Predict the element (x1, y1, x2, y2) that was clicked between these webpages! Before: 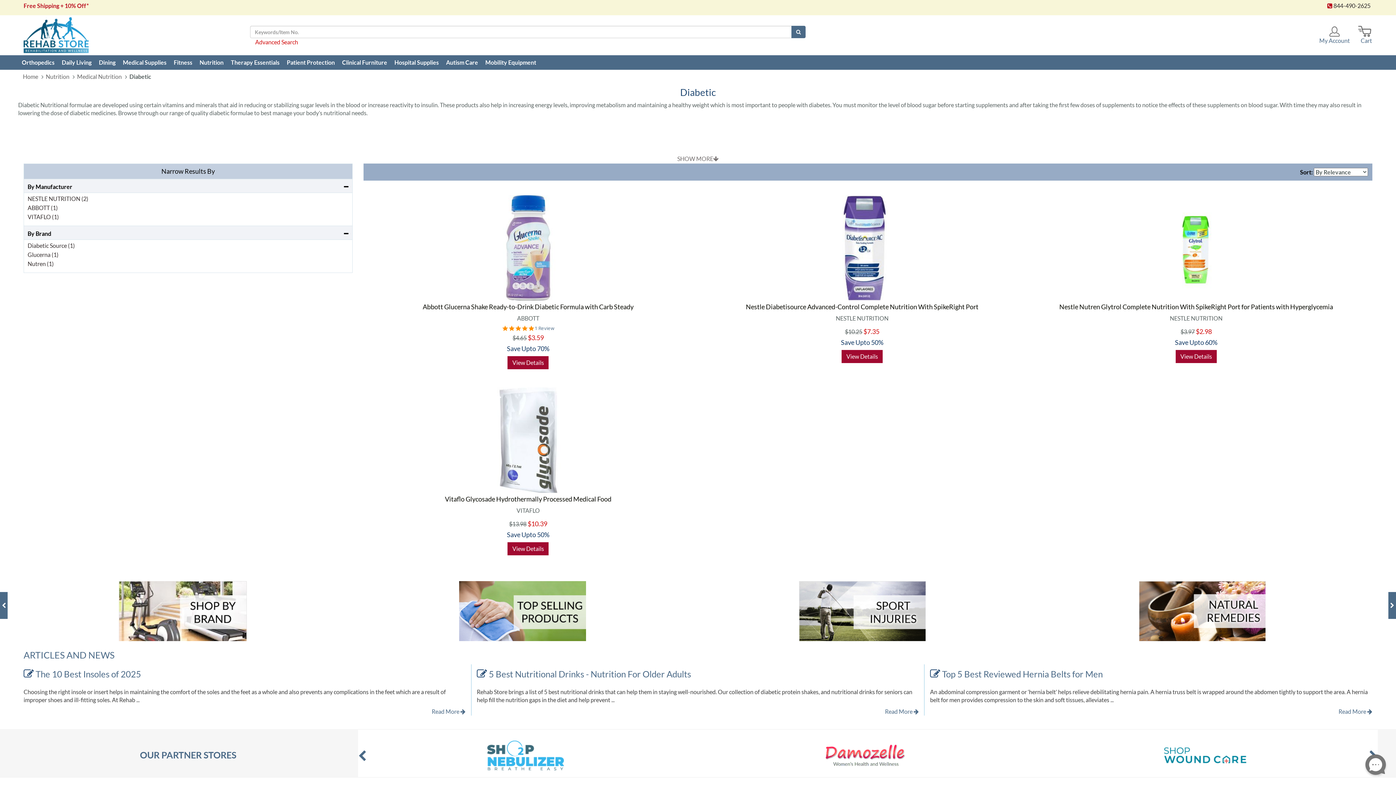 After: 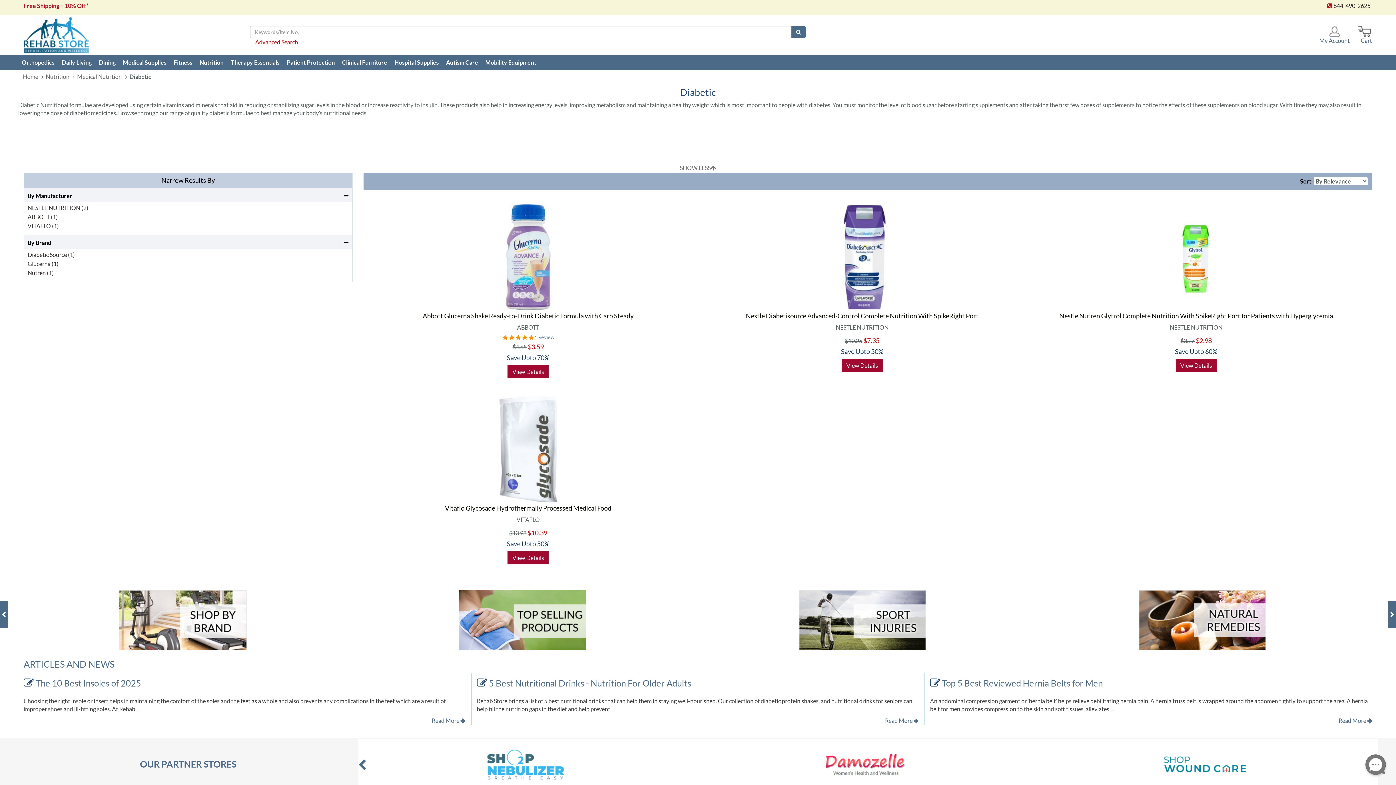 Action: label: SHOW MORE bbox: (677, 155, 718, 162)